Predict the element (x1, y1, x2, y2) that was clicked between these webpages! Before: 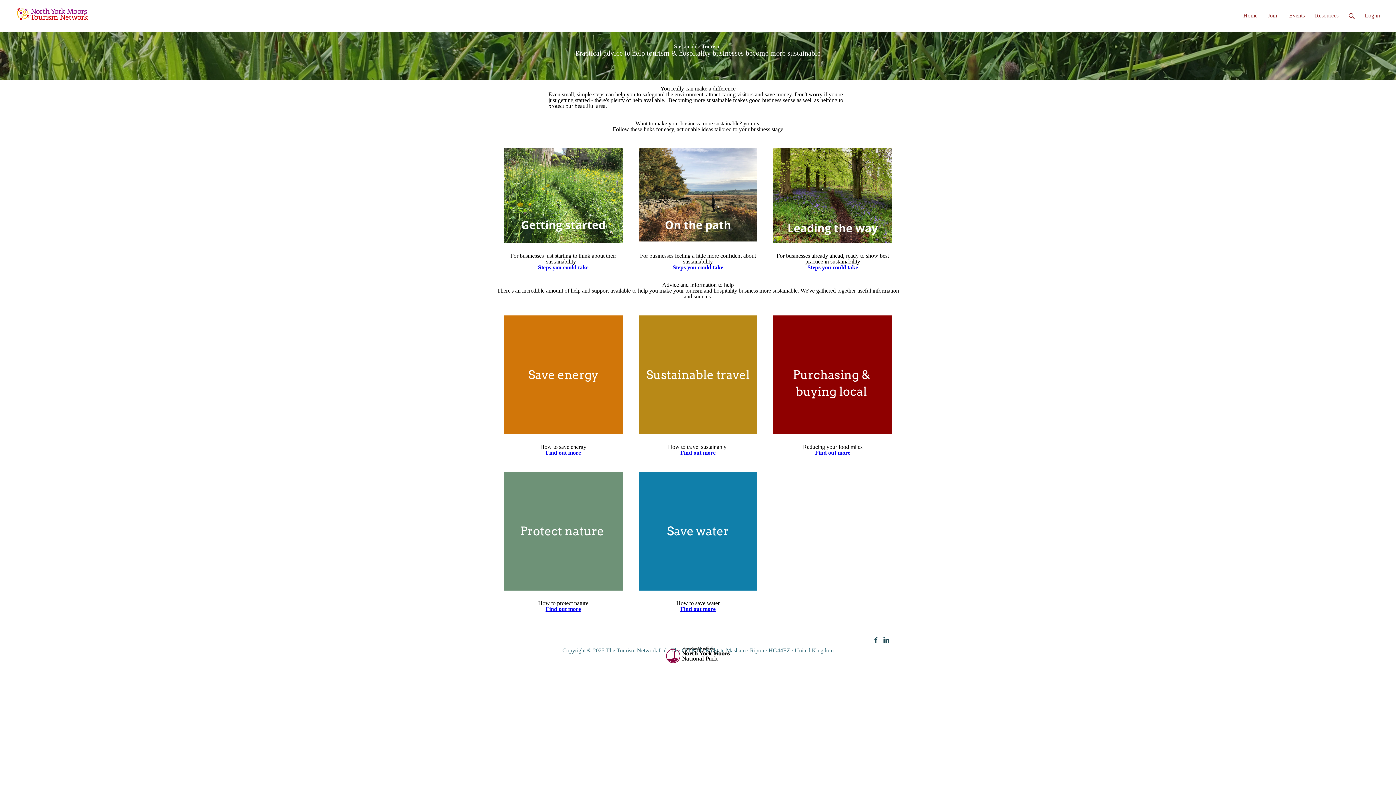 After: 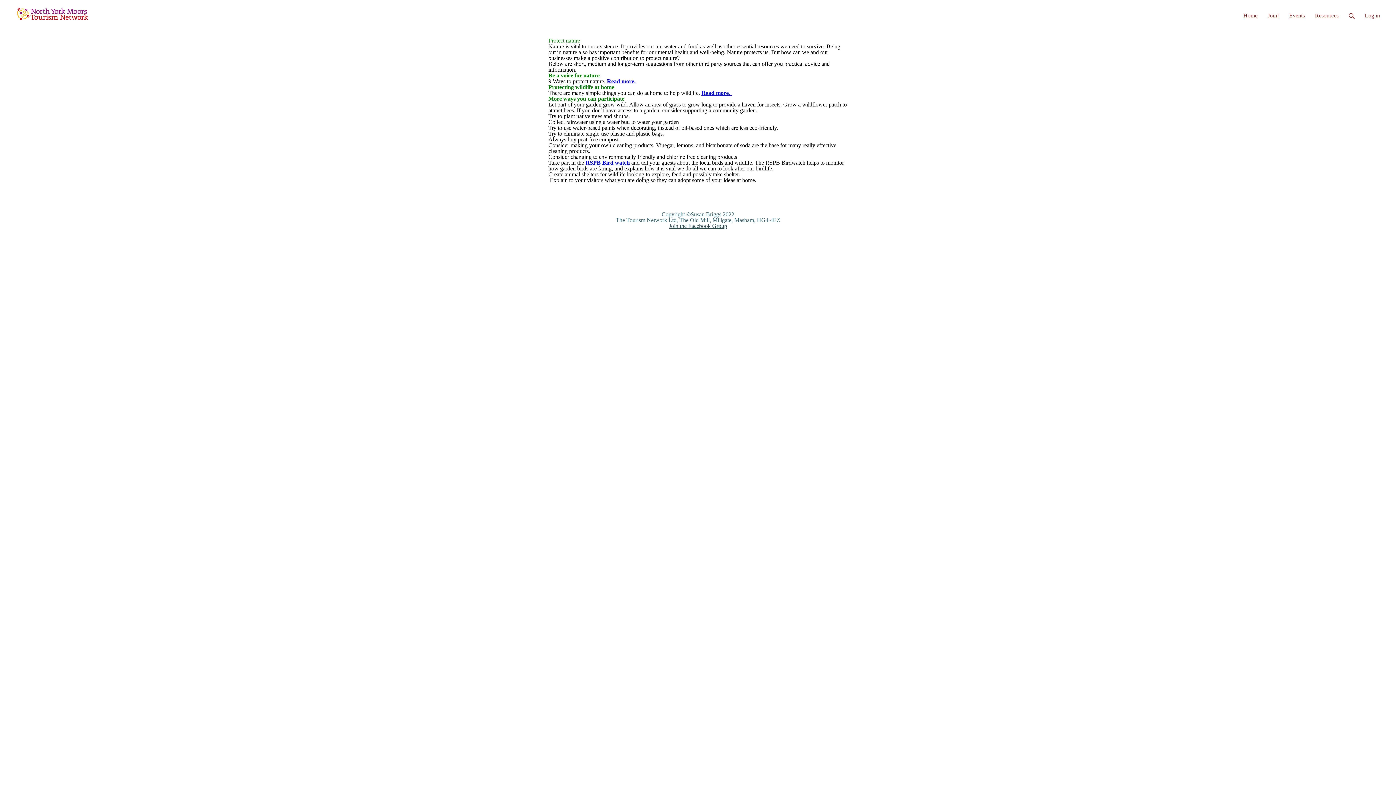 Action: bbox: (545, 606, 581, 612) label: Find out more